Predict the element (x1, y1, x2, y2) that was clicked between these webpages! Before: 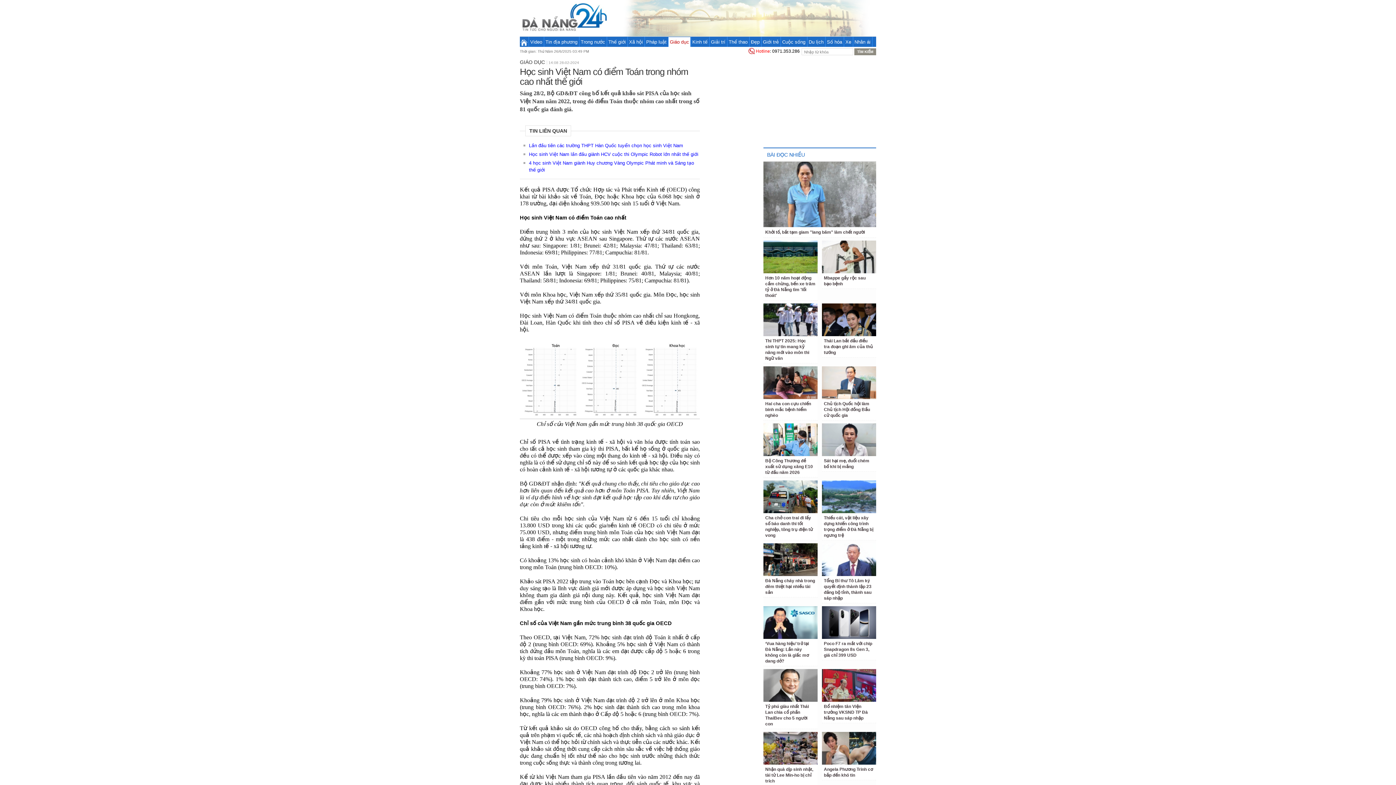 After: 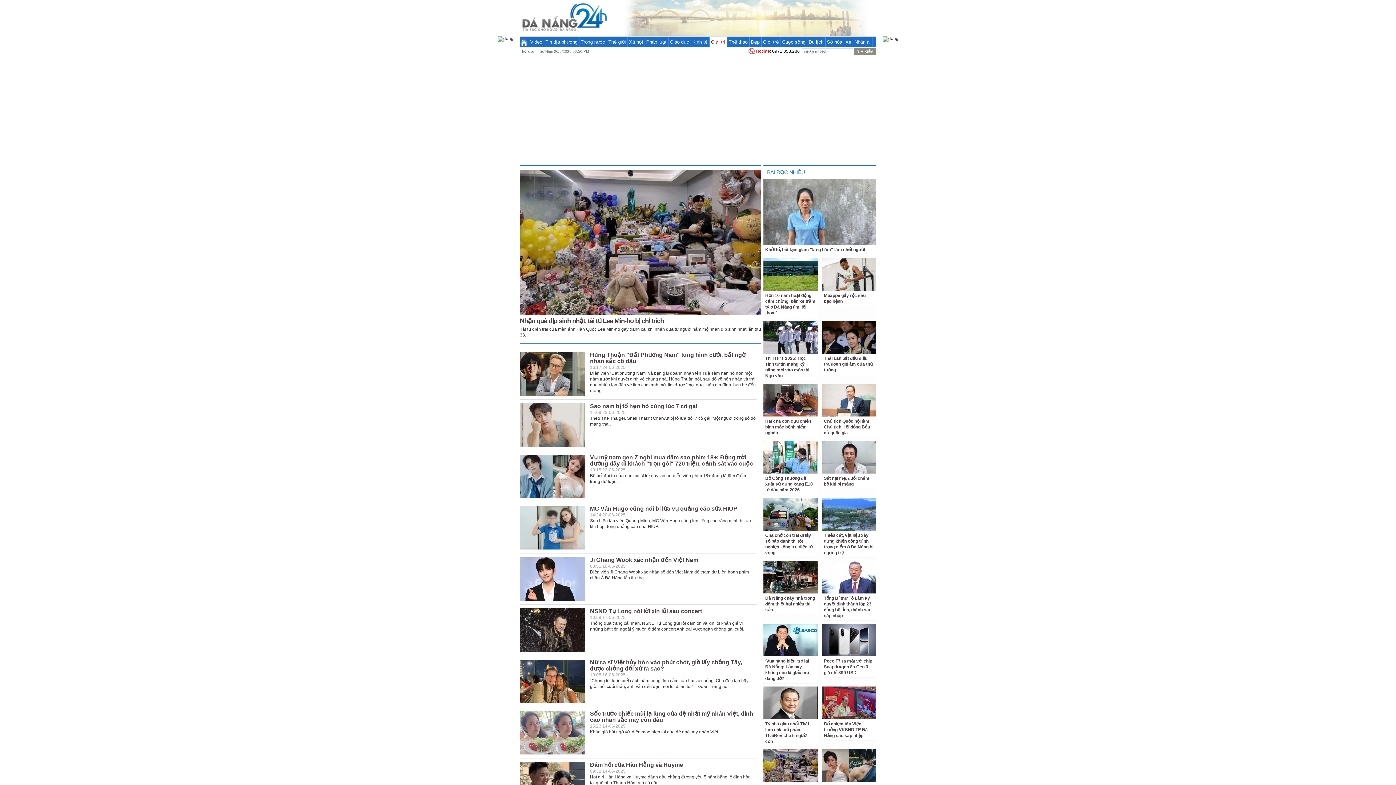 Action: bbox: (709, 37, 726, 46) label: Giải trí